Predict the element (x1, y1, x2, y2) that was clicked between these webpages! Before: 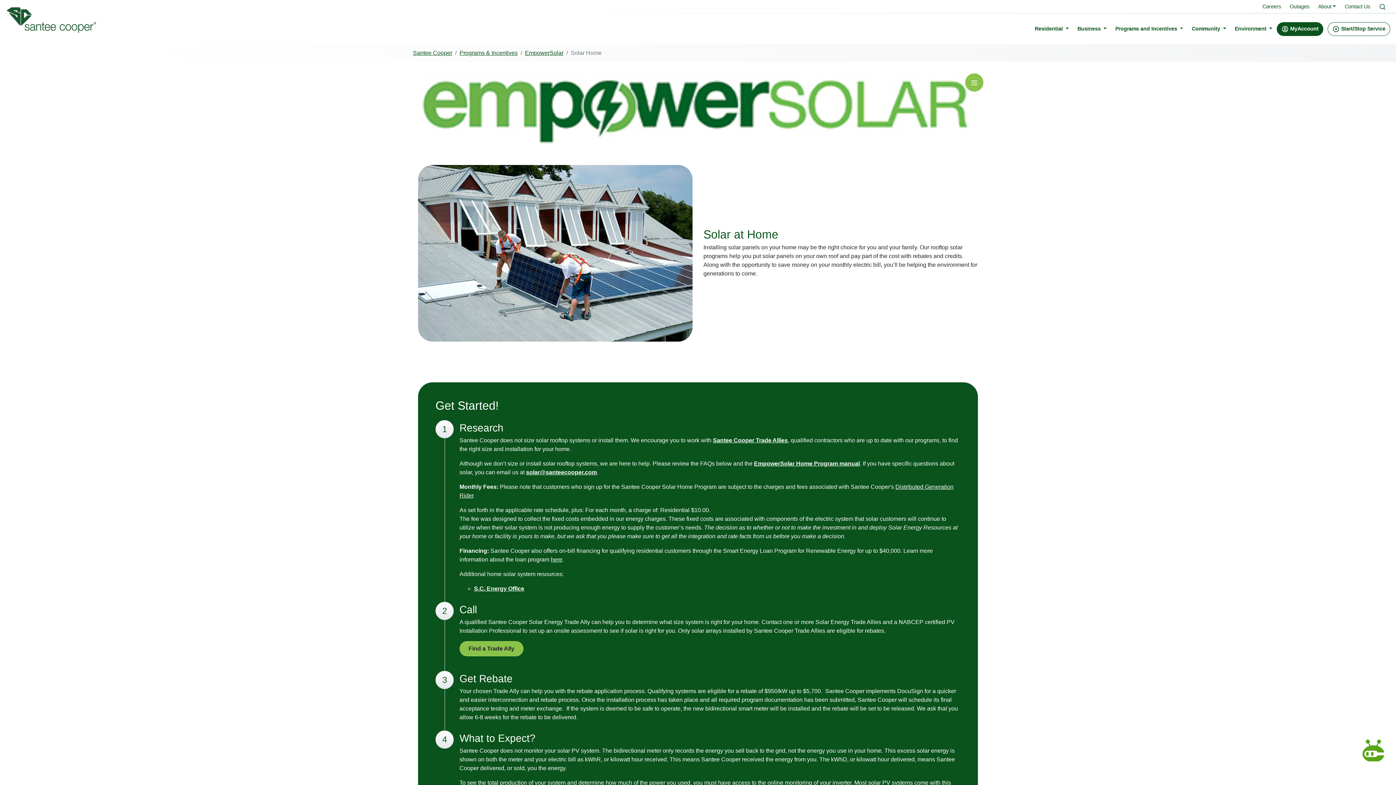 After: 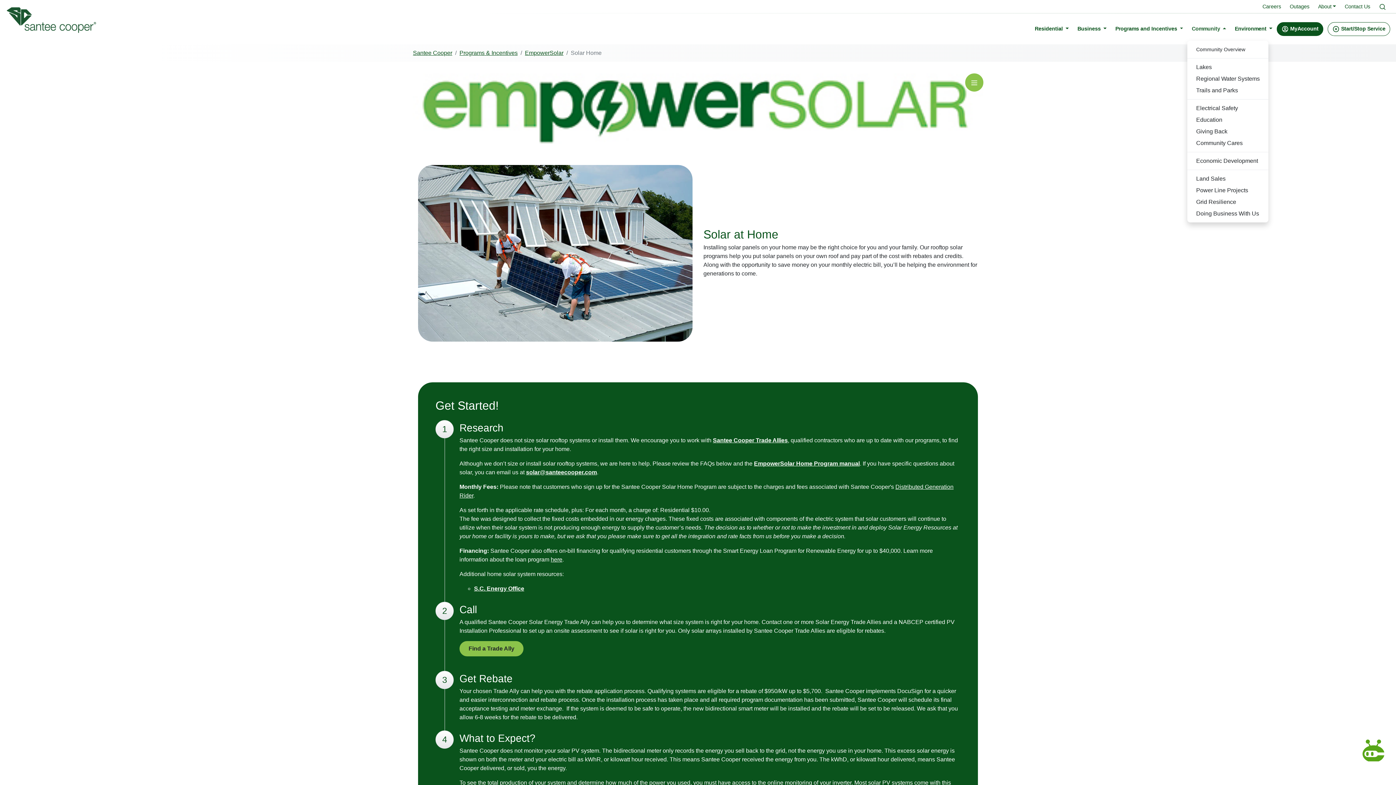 Action: bbox: (1187, 22, 1230, 34) label: Community 